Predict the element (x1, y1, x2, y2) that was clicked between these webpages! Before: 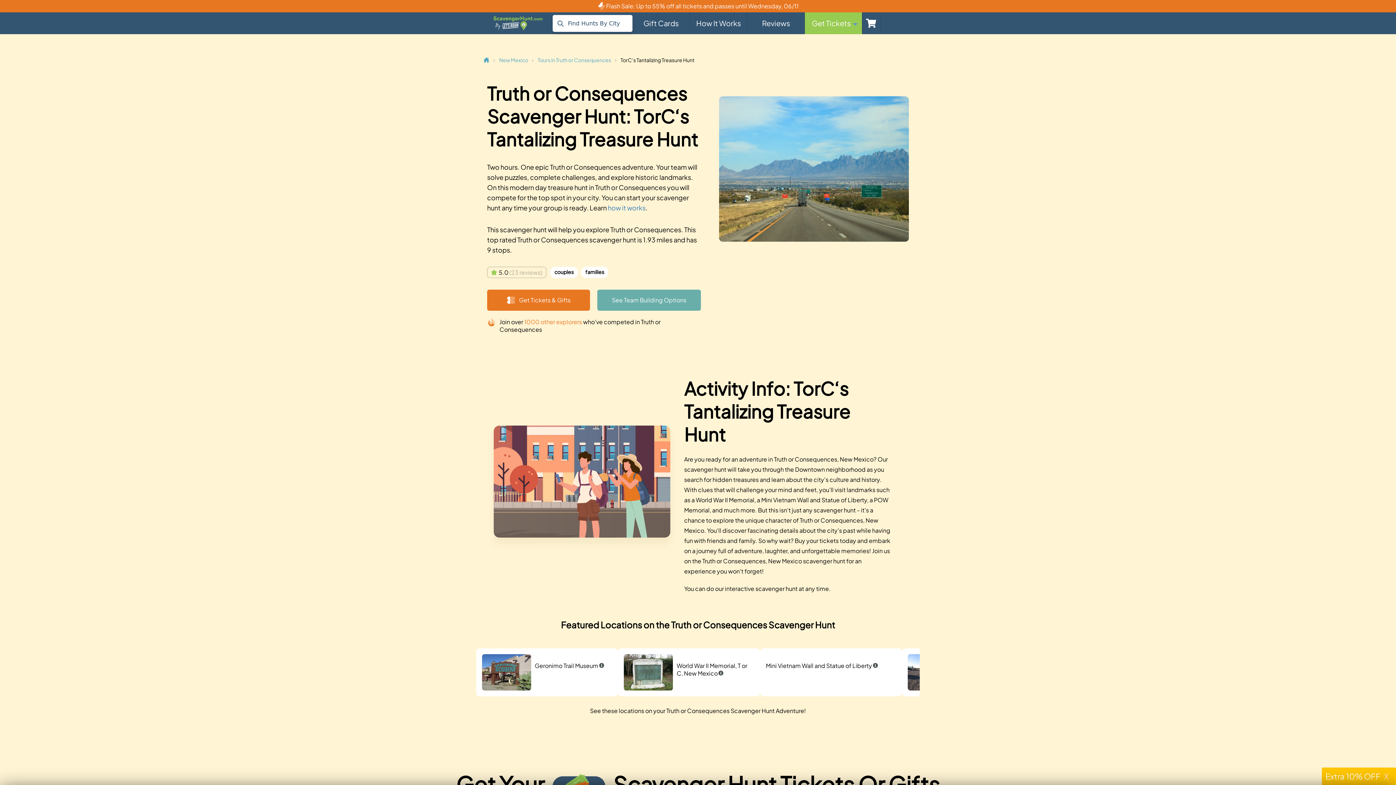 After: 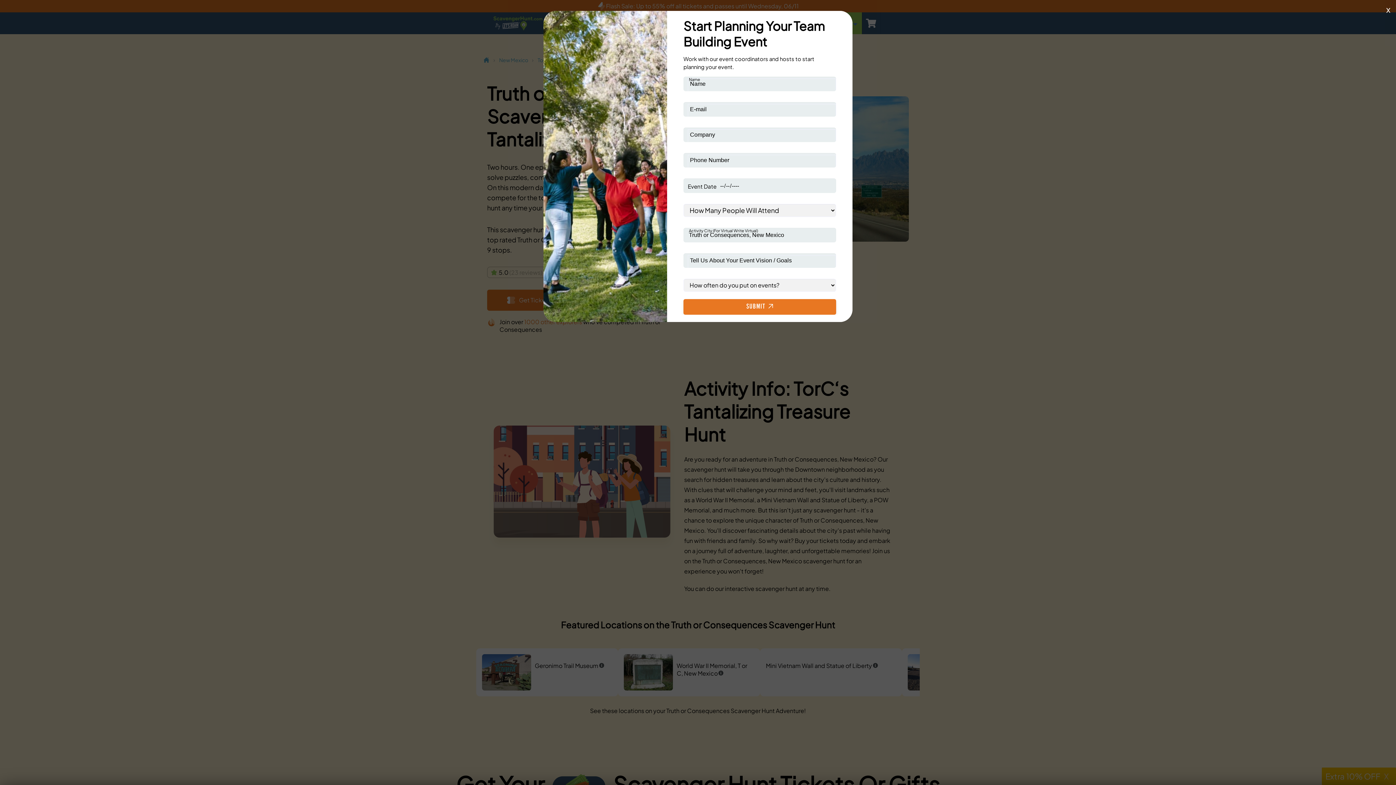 Action: label: See Team Building Options bbox: (597, 289, 701, 310)